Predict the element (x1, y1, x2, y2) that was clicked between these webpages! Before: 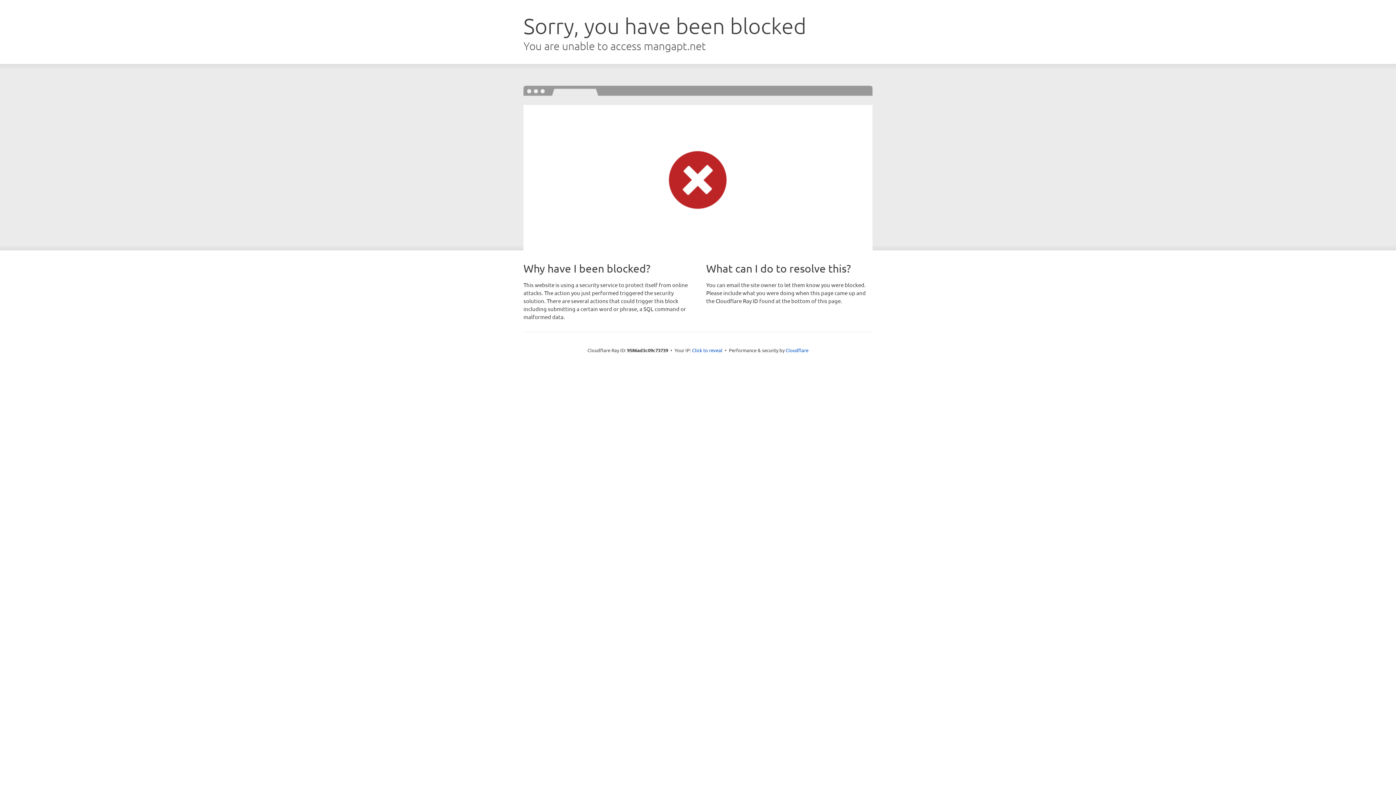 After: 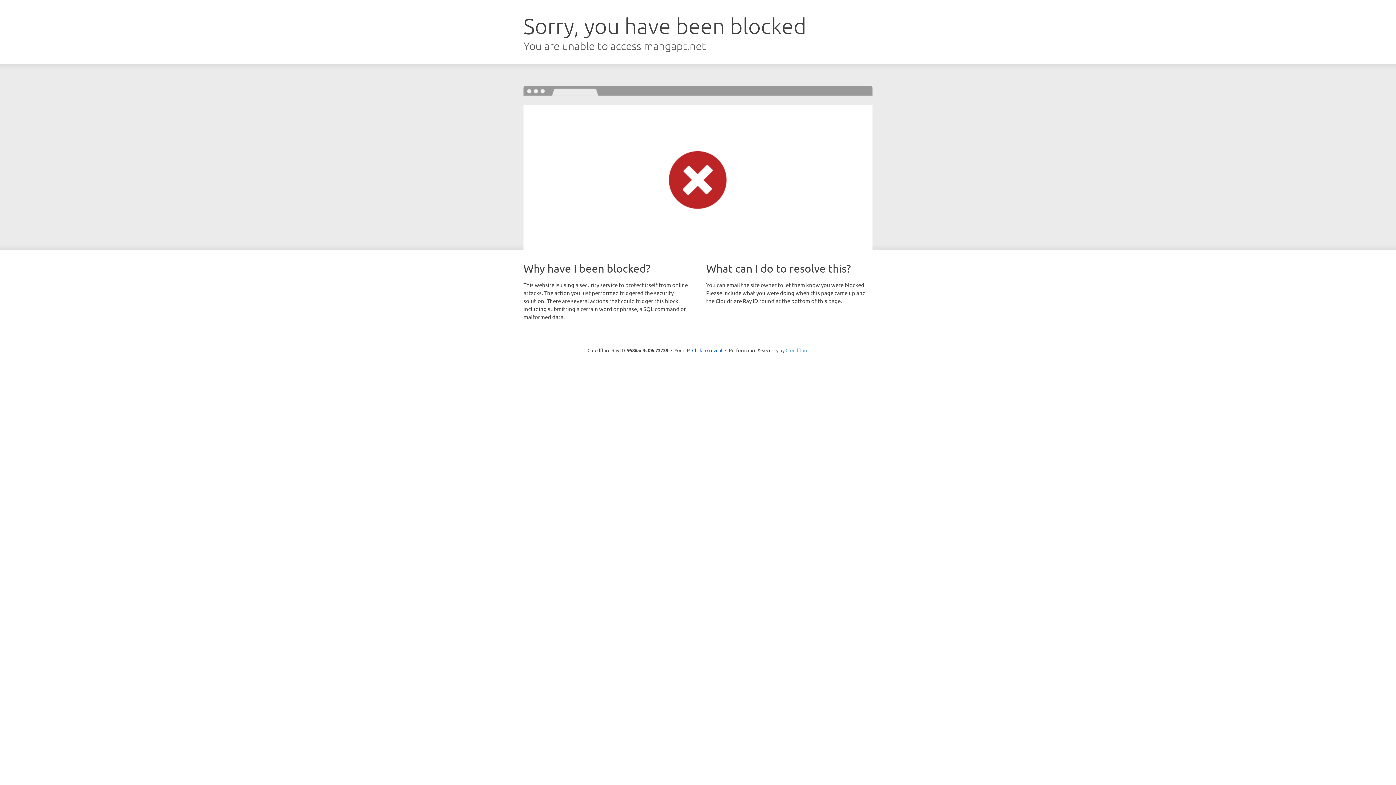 Action: bbox: (785, 347, 808, 353) label: Cloudflare